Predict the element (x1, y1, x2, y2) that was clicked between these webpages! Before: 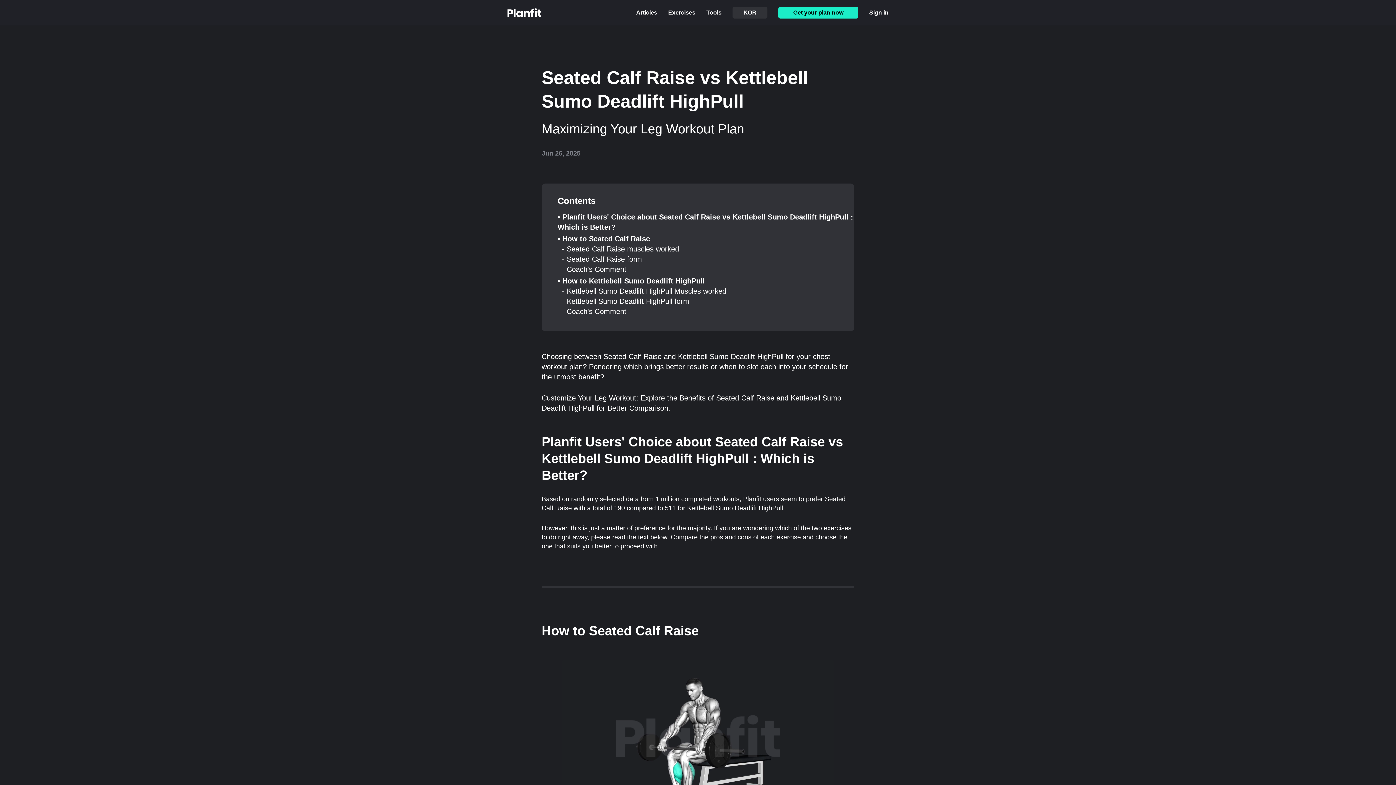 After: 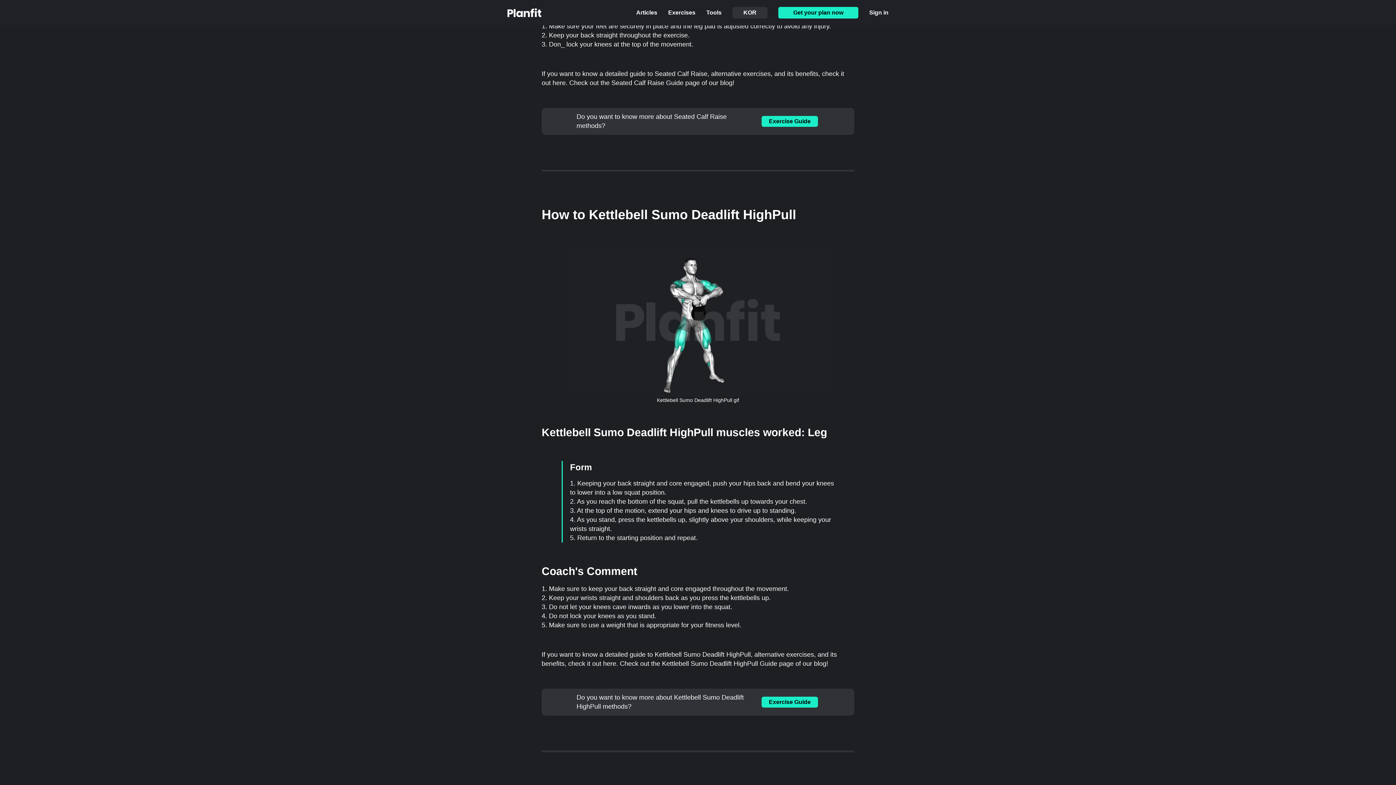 Action: label: - Coach's Comment bbox: (562, 265, 626, 273)